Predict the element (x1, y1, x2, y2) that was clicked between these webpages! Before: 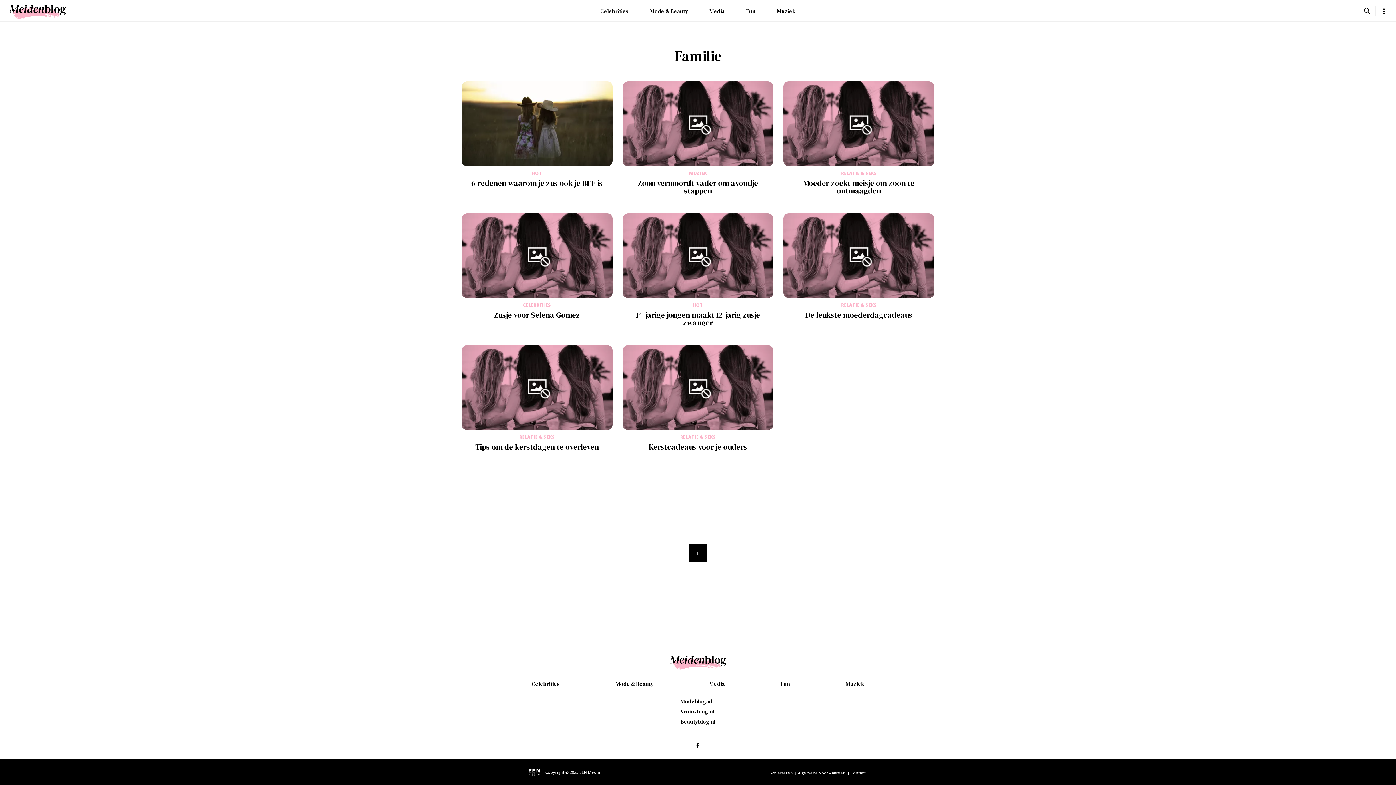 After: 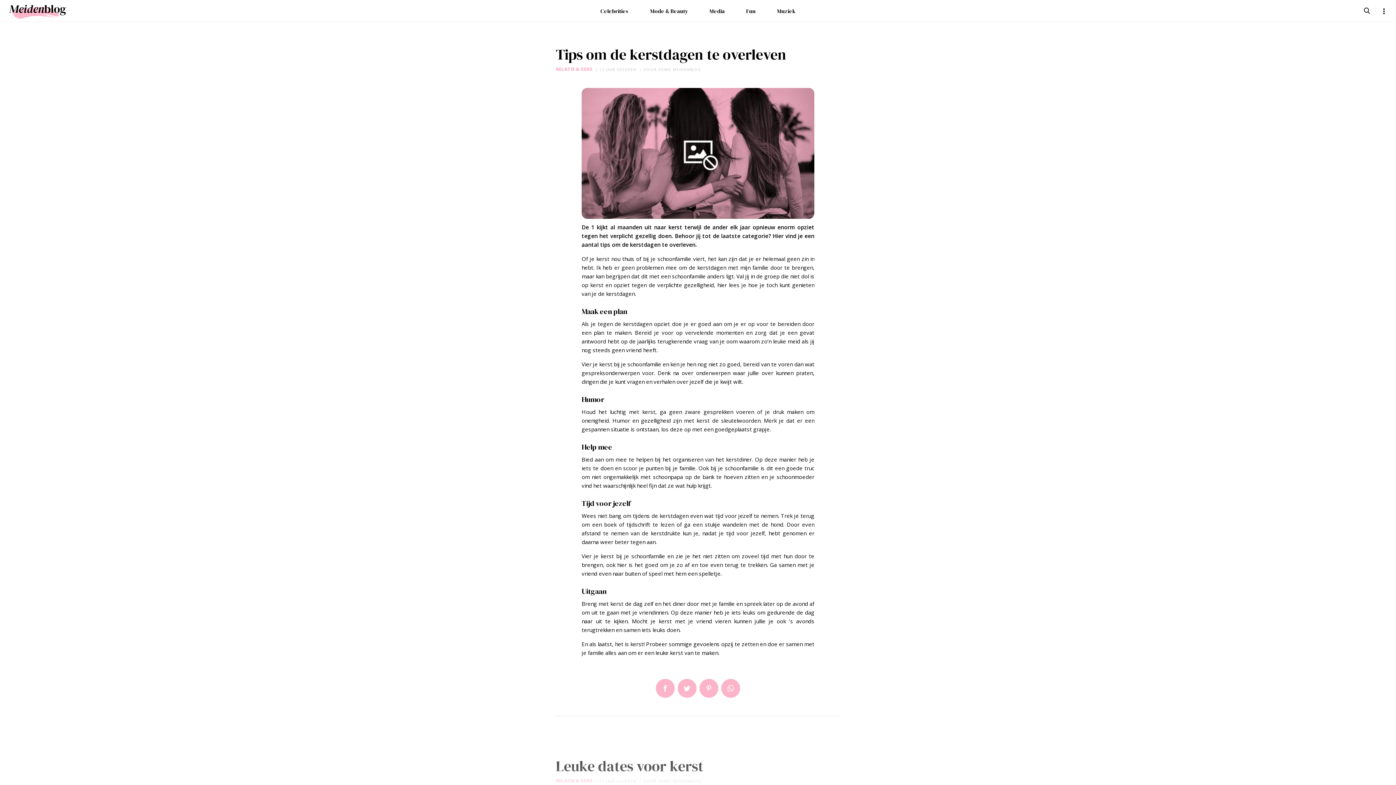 Action: bbox: (461, 345, 612, 472) label: RELATIE & SEKS
Tips om de kerstdagen te overleven